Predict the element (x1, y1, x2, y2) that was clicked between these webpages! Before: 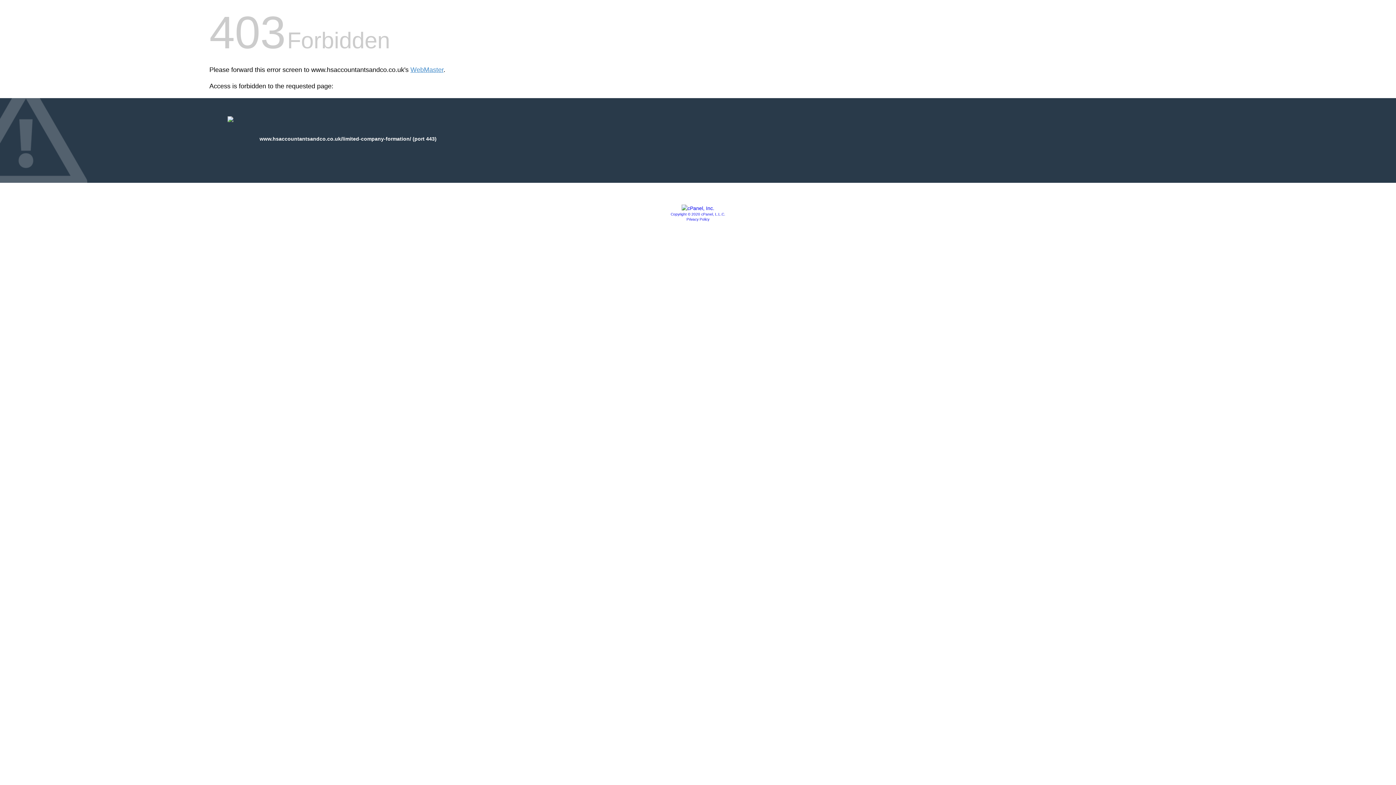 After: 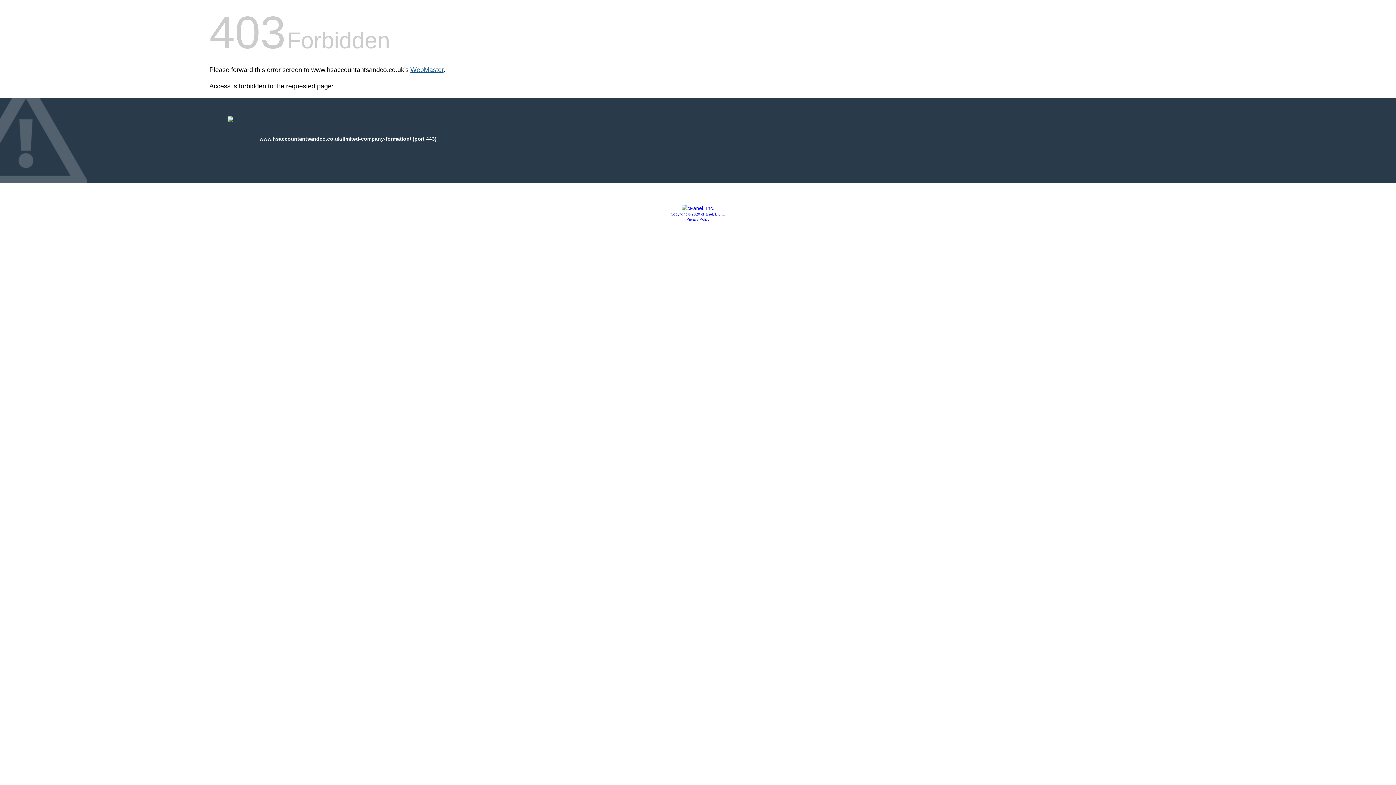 Action: label: WebMaster bbox: (410, 66, 443, 73)